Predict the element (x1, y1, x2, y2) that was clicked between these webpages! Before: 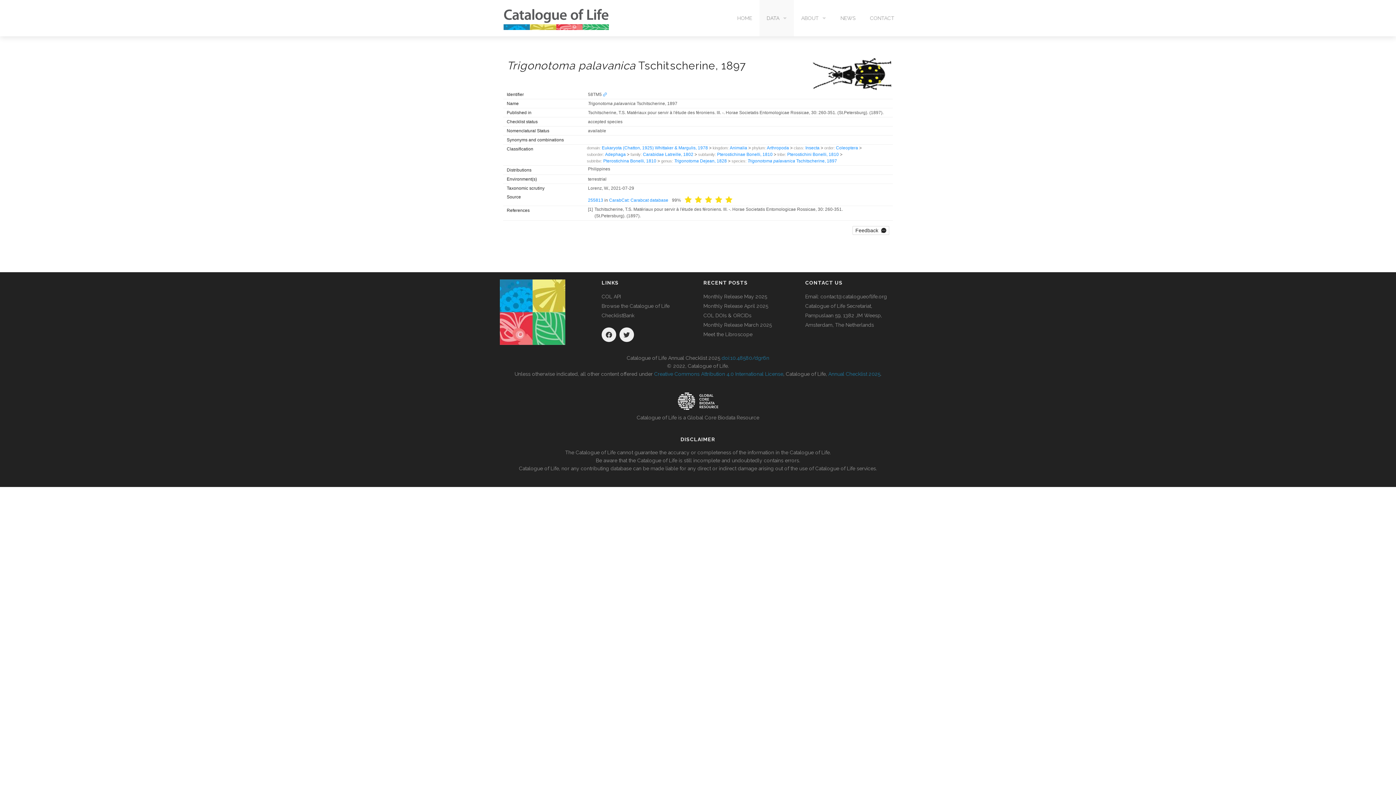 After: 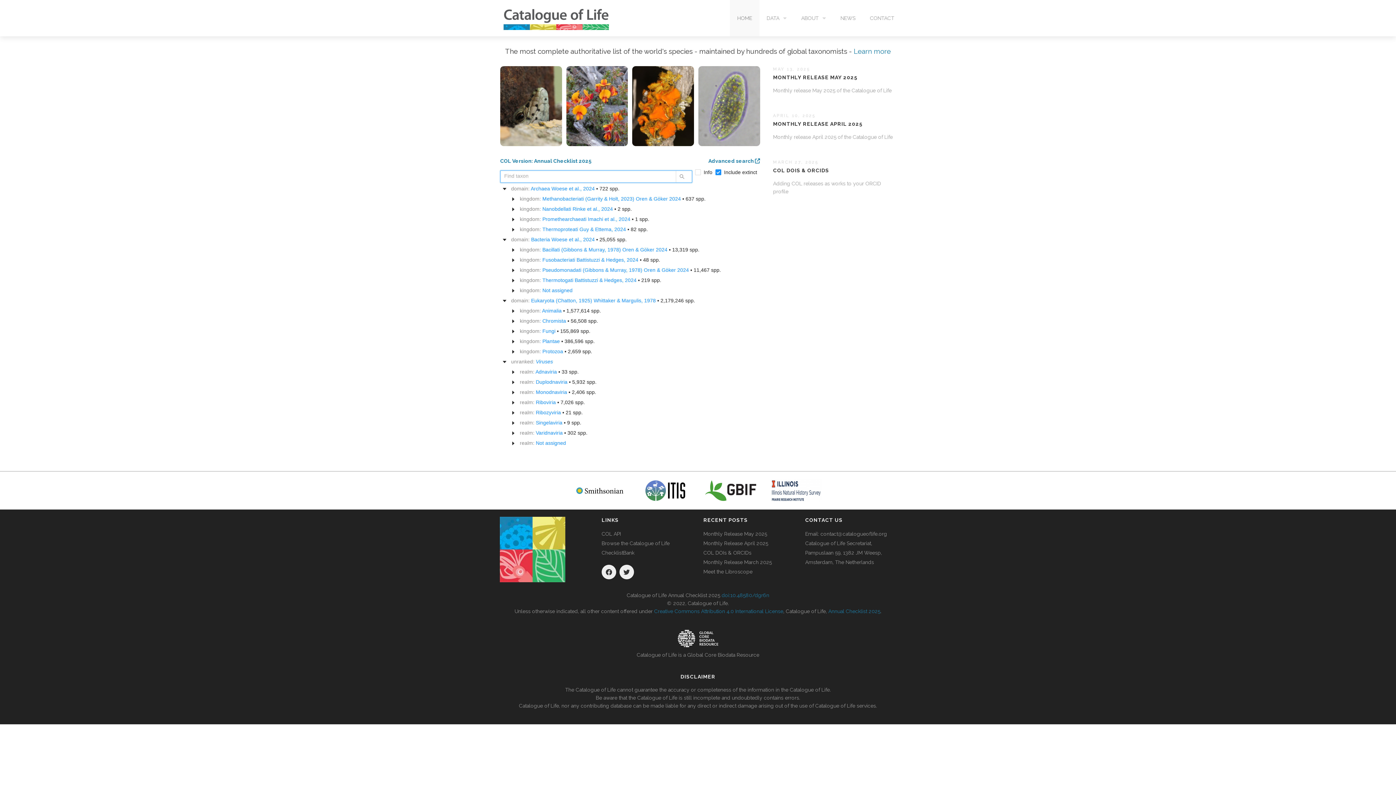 Action: bbox: (494, 0, 618, 36)